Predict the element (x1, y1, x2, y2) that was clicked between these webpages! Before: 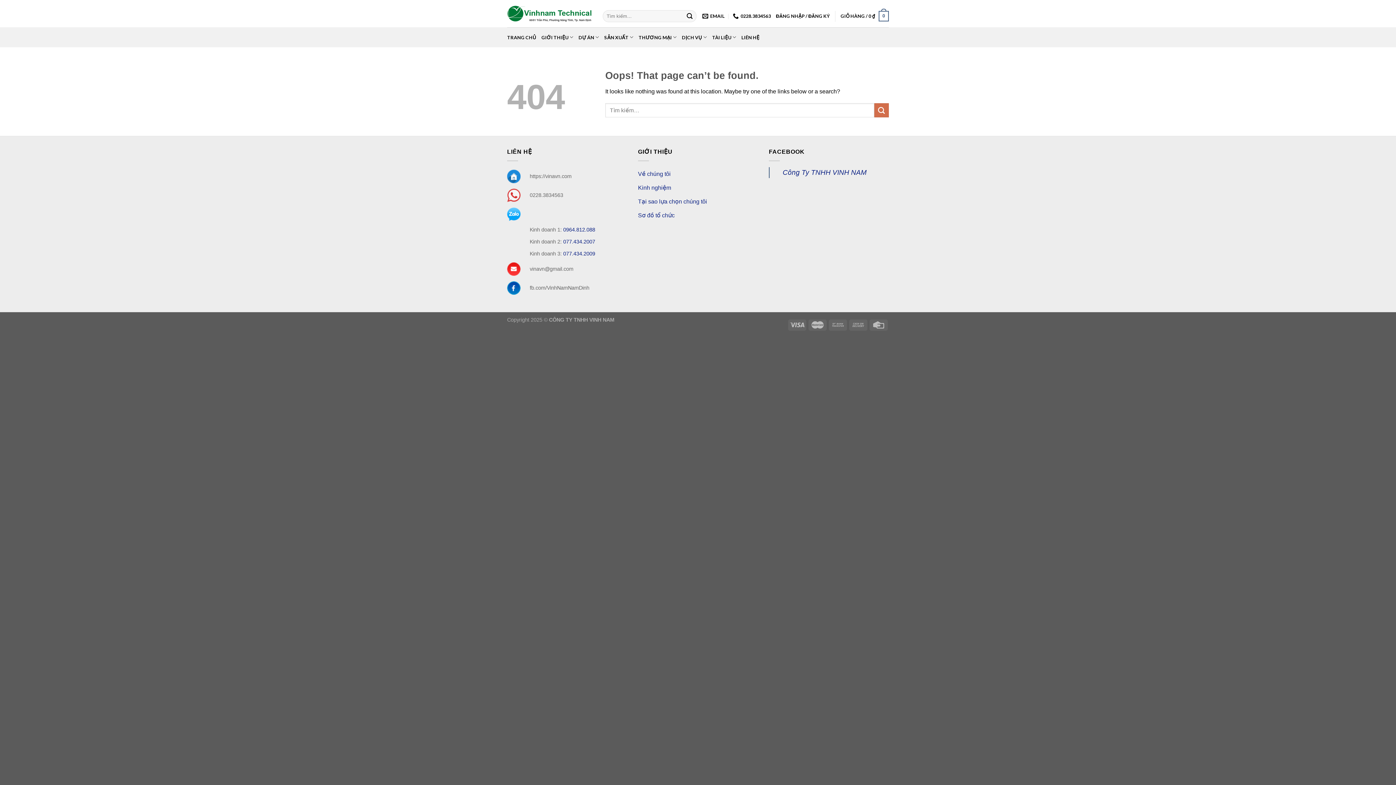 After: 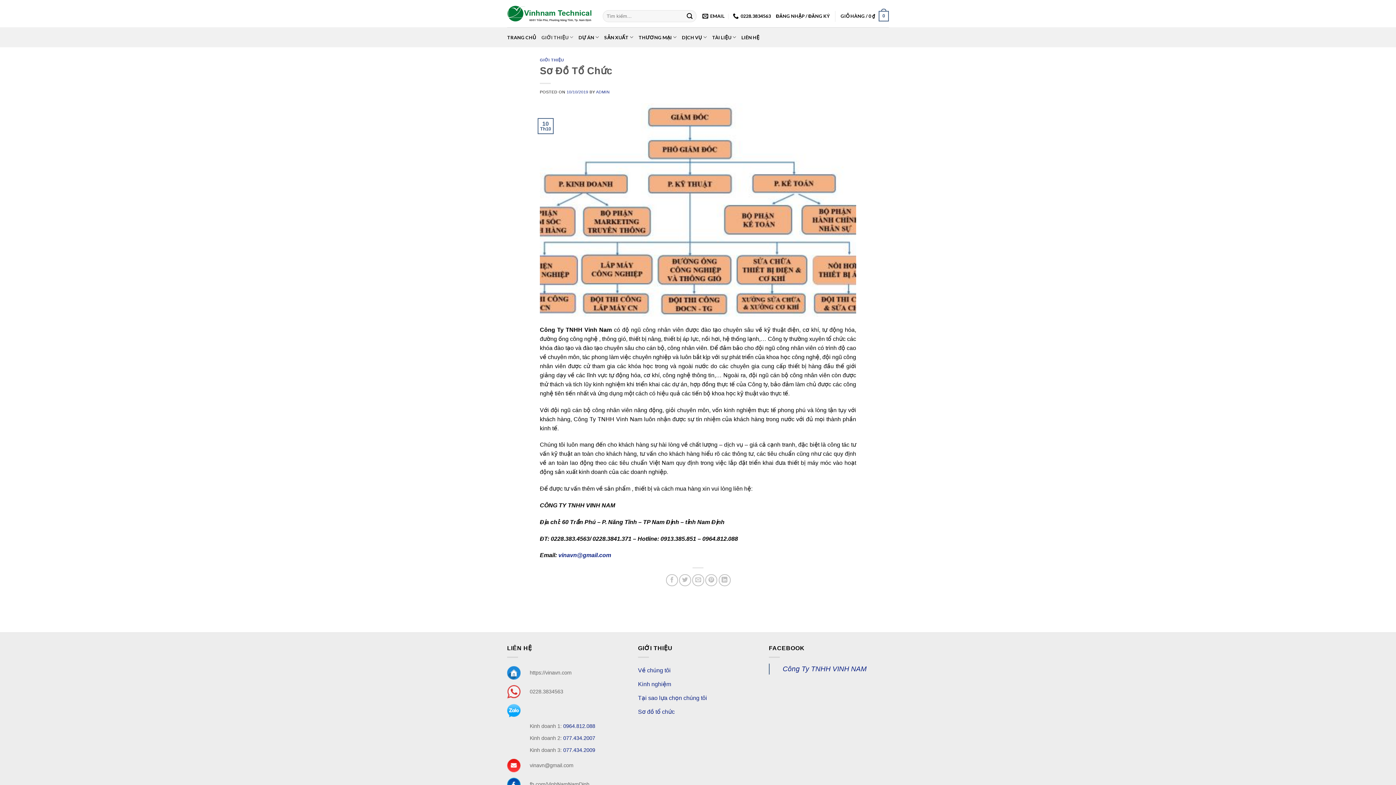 Action: label: Sơ đồ tổ chức bbox: (638, 208, 674, 222)